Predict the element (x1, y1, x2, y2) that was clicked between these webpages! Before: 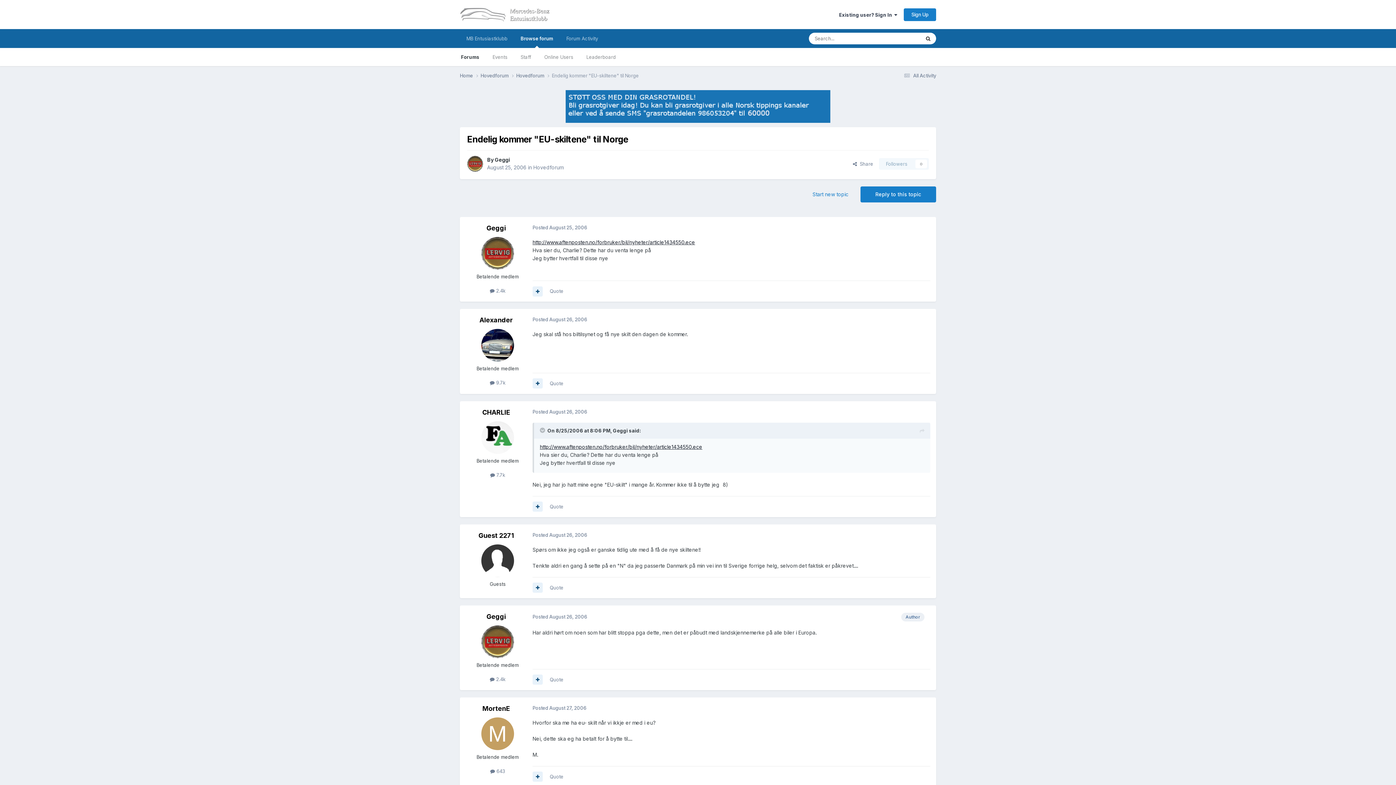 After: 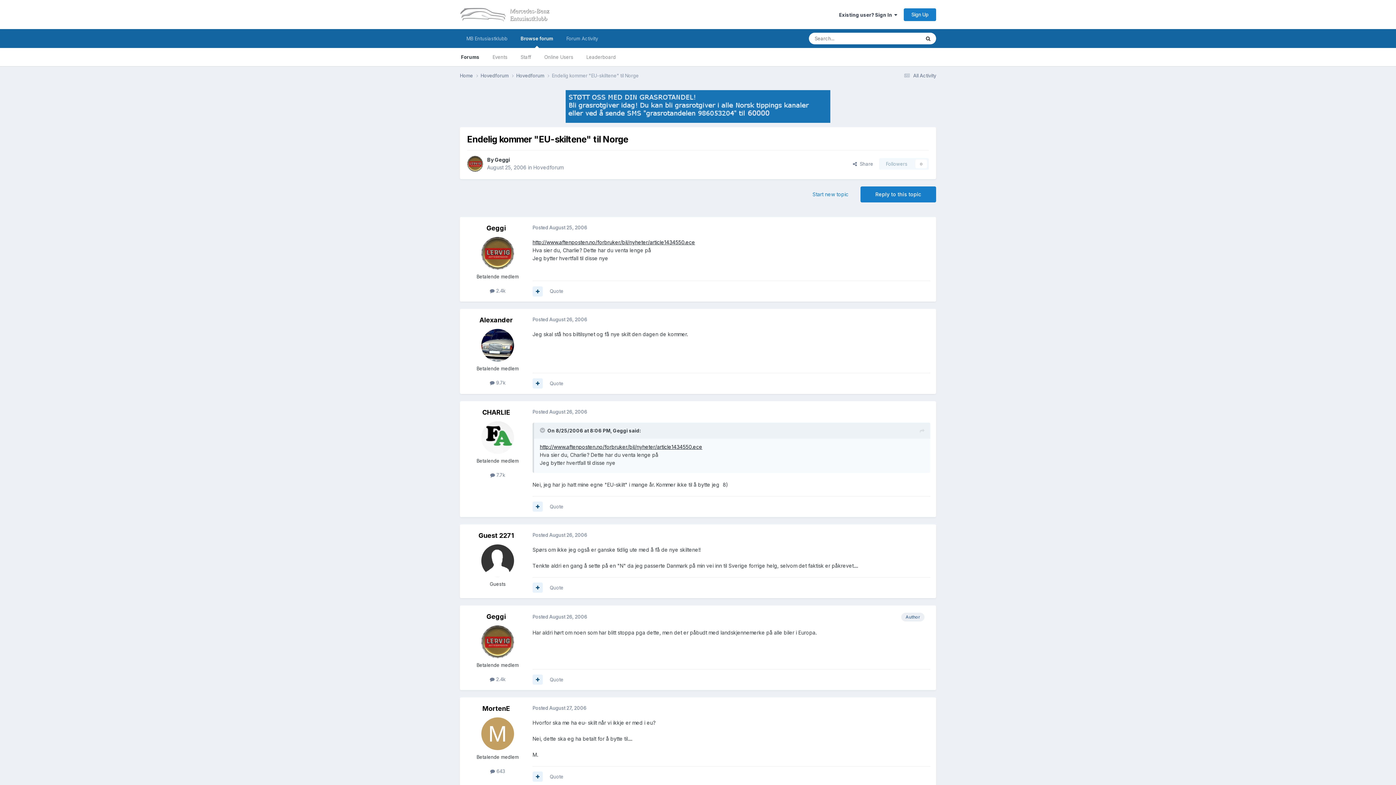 Action: label: Quote bbox: (549, 503, 563, 509)